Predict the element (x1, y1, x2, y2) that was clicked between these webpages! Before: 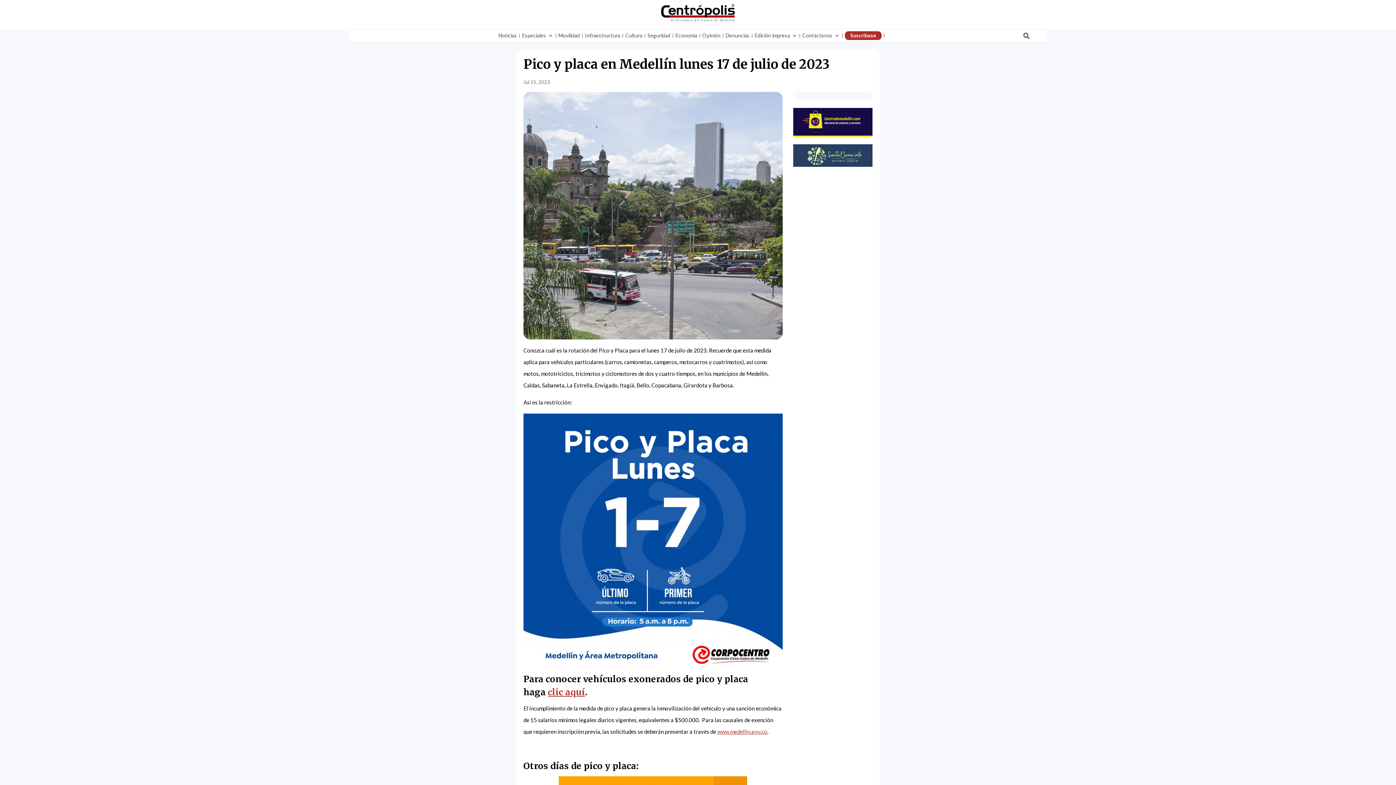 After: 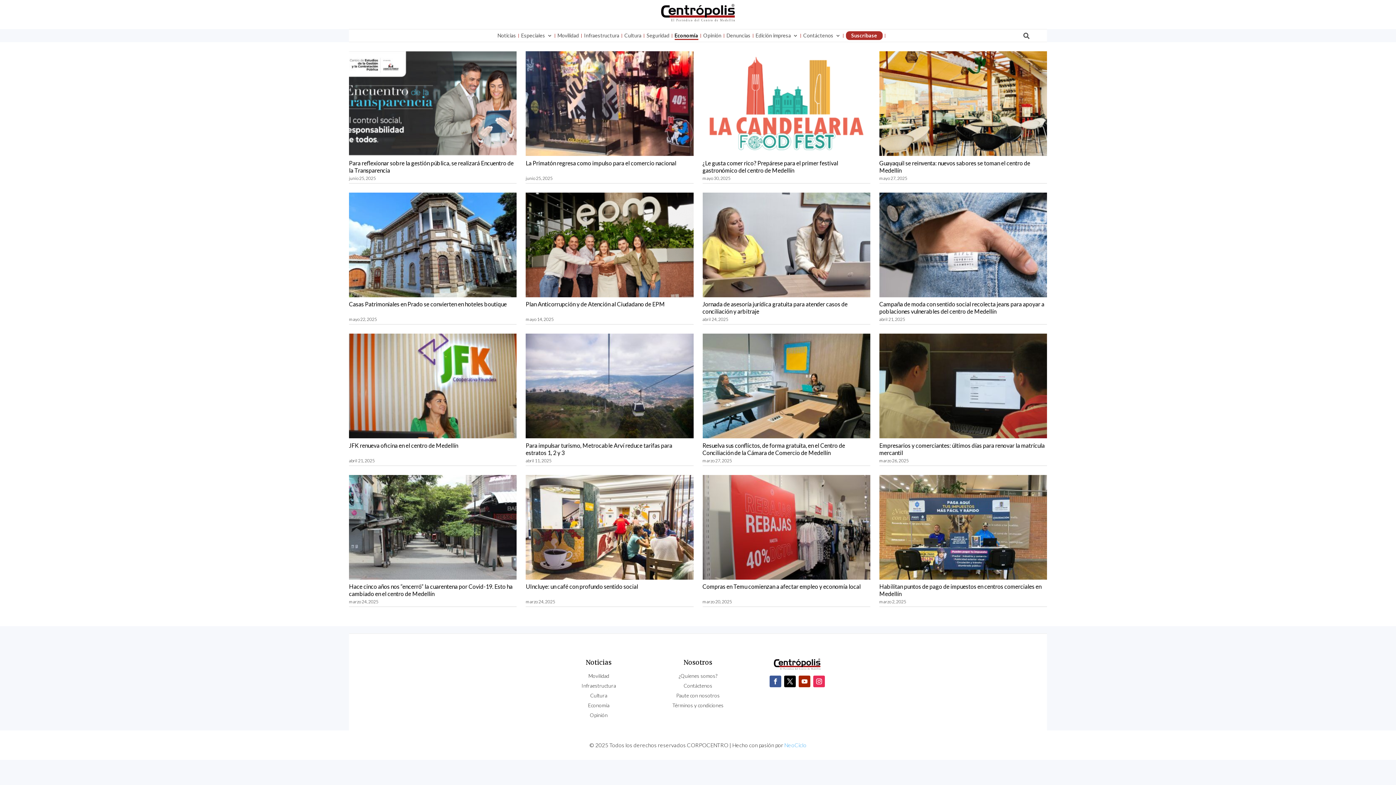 Action: bbox: (675, 31, 697, 40) label: Economía